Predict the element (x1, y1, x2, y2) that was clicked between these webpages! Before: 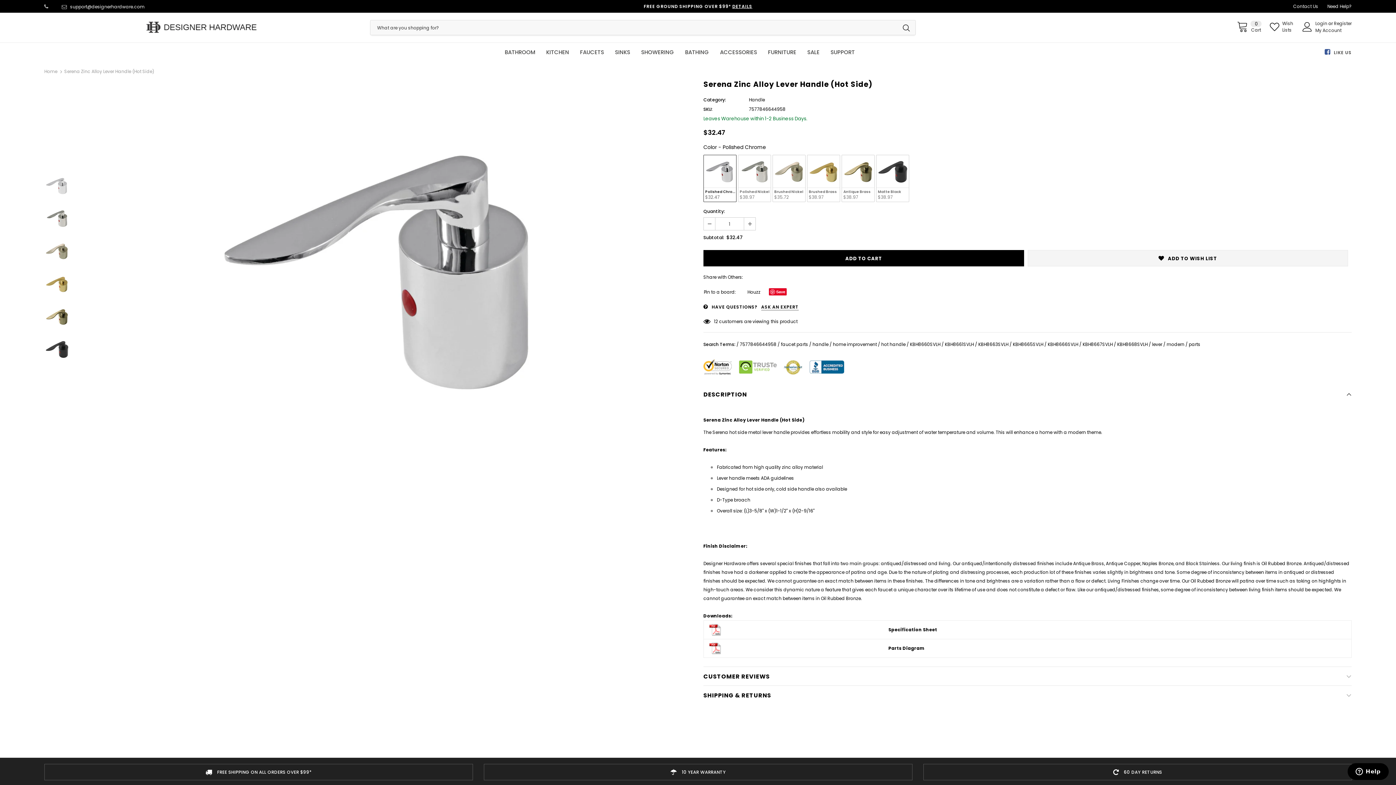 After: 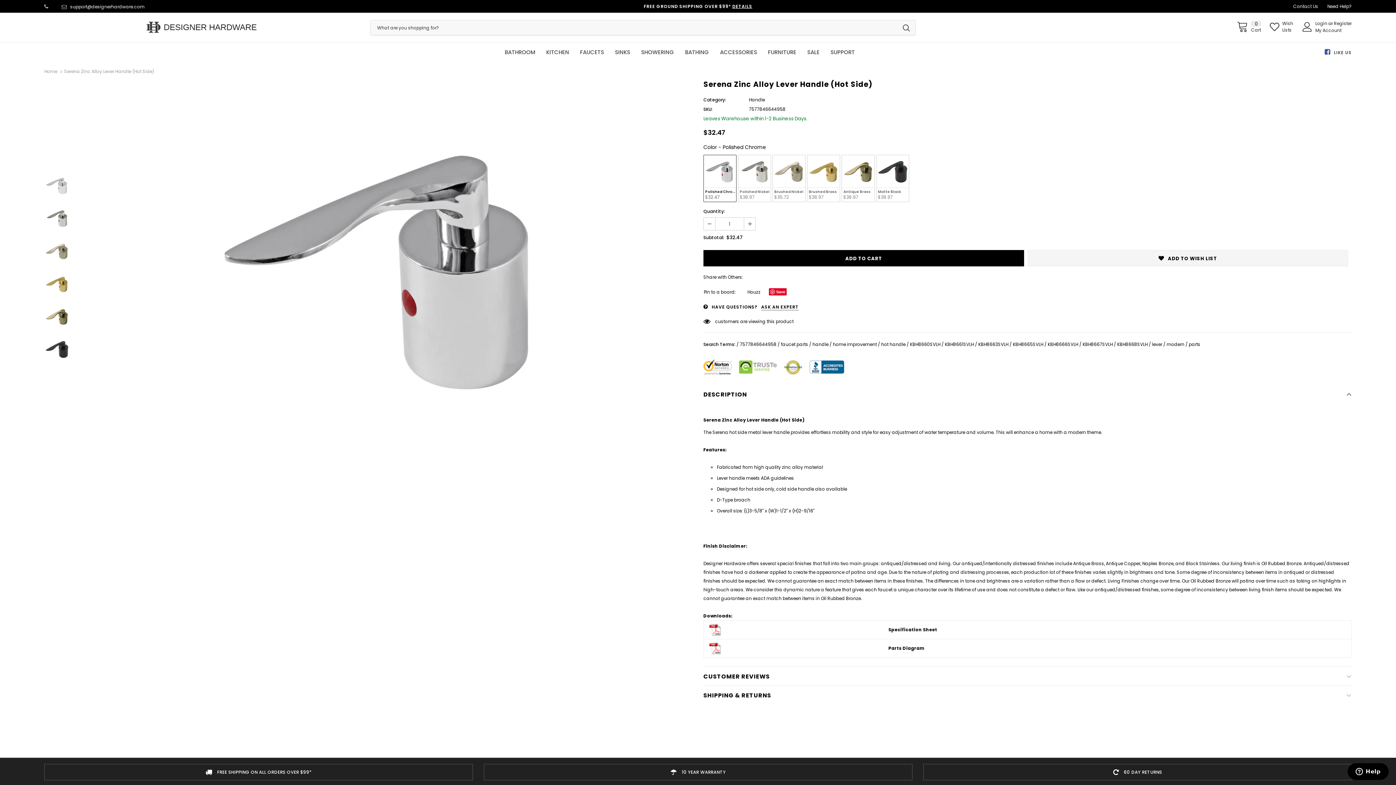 Action: bbox: (1315, 45, 1352, 58) label:  LIKE US